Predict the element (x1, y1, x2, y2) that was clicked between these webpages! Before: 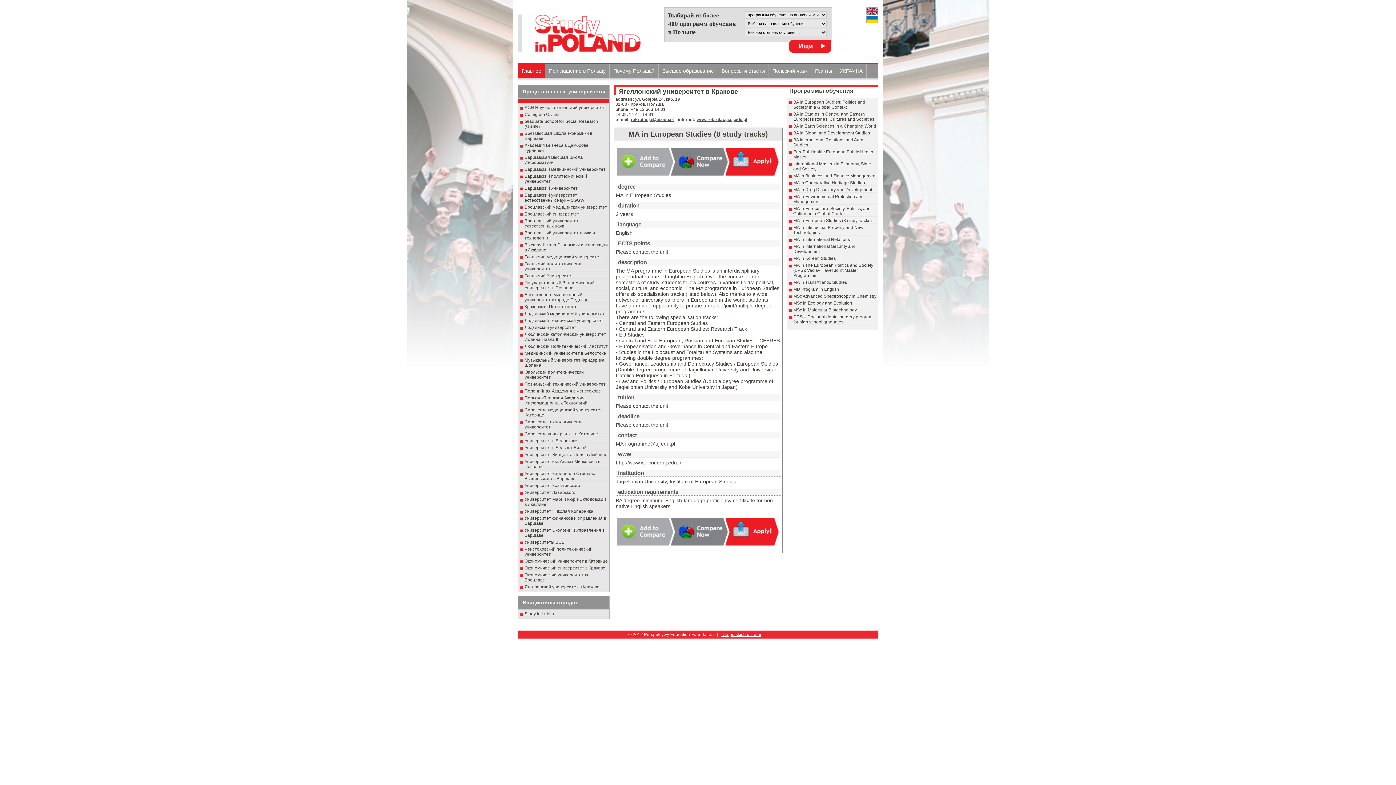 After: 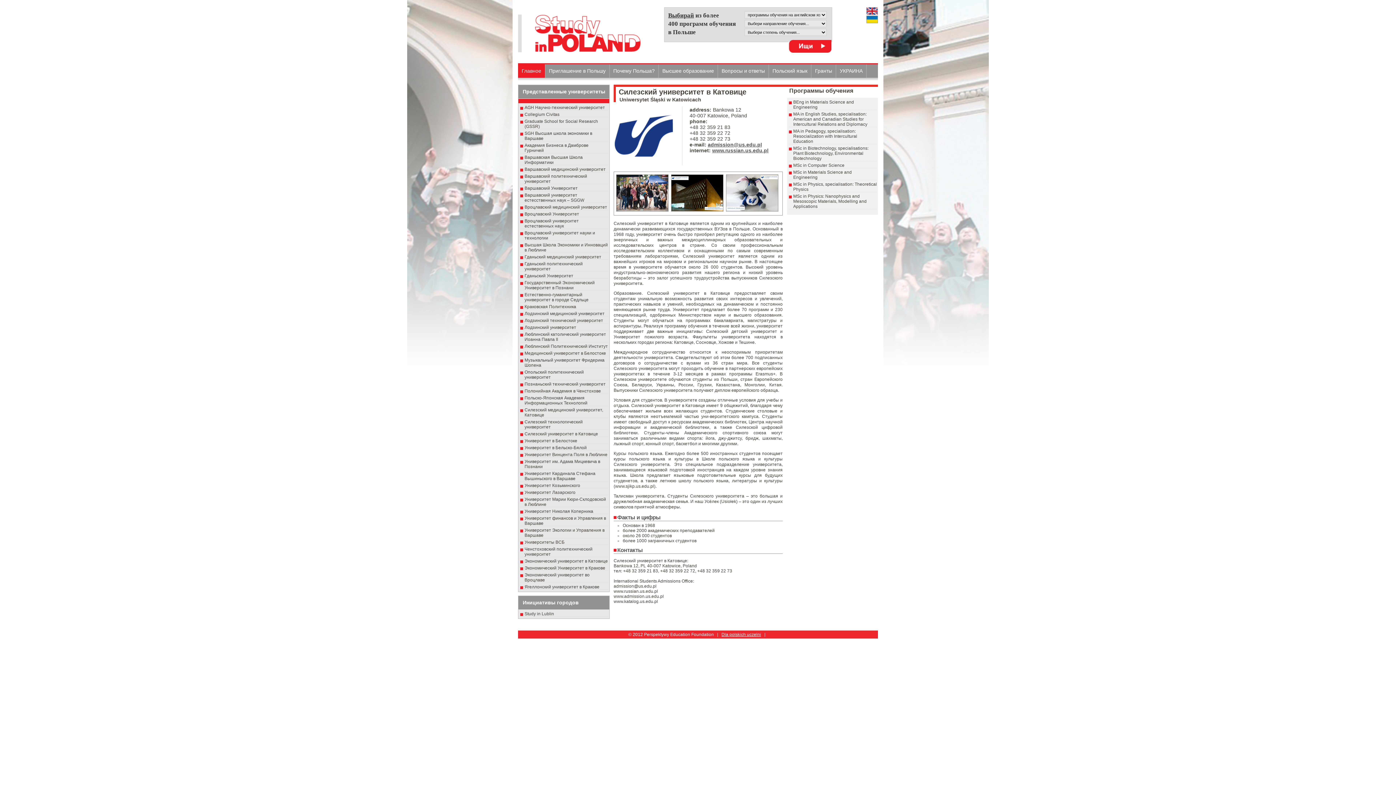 Action: bbox: (524, 431, 598, 436) label: Силезский университет в Катовице